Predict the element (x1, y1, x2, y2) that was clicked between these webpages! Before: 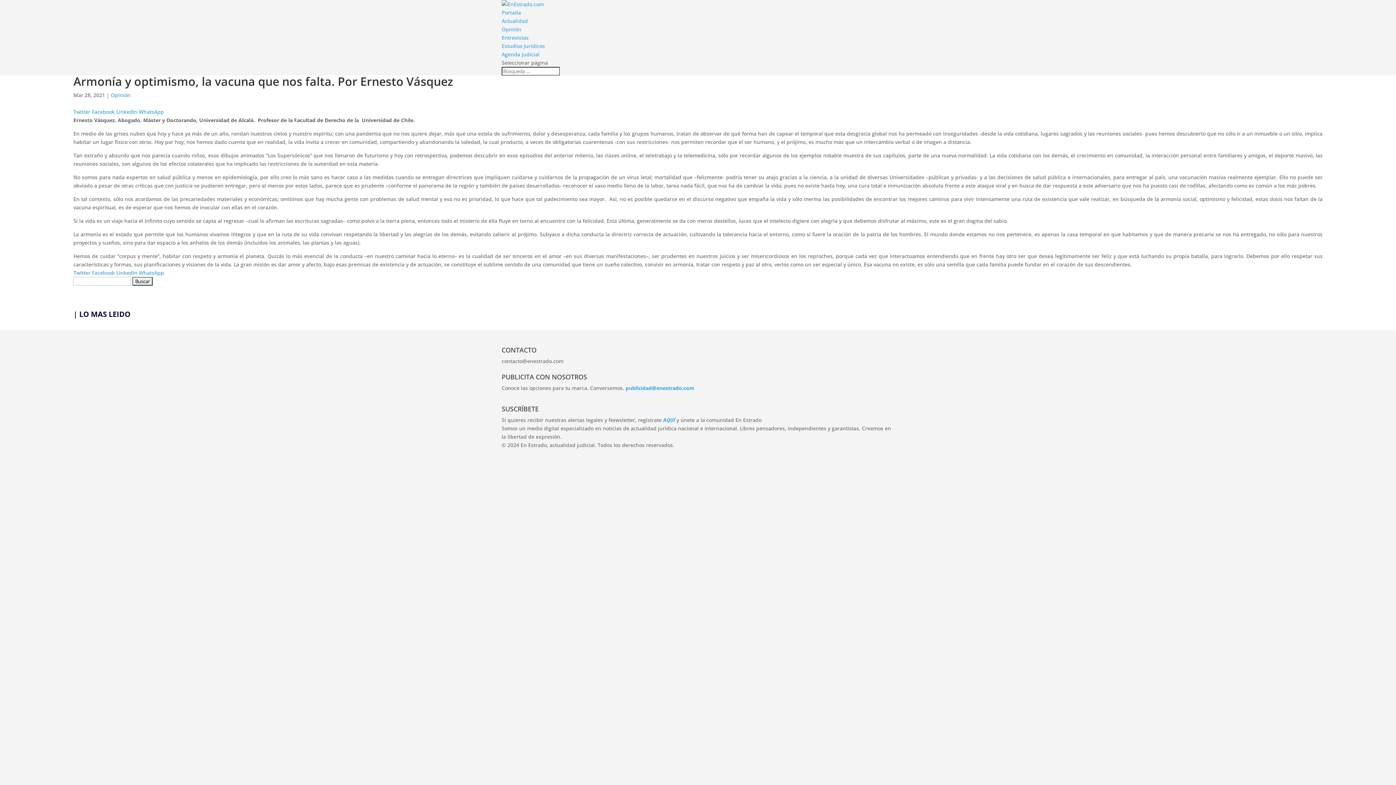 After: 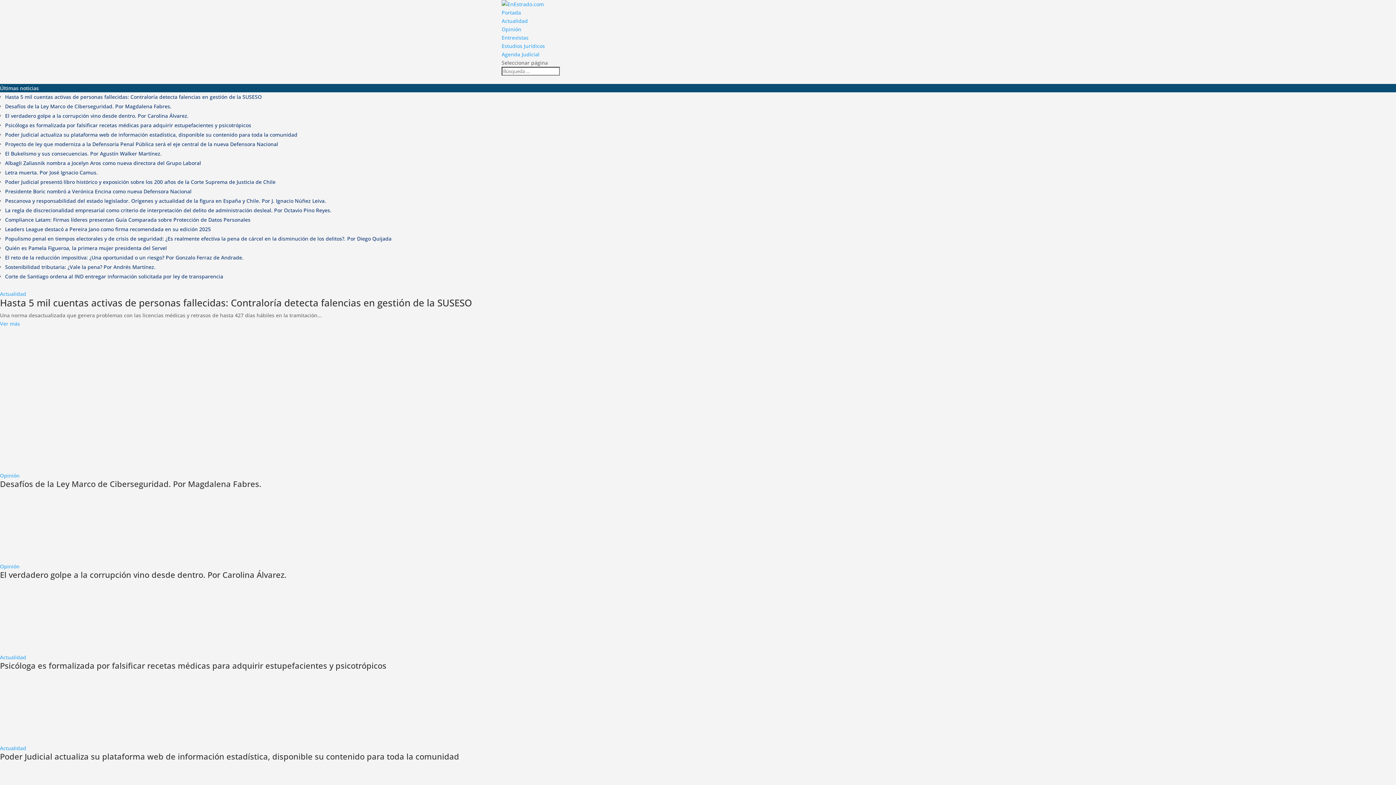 Action: bbox: (501, 0, 544, 7)